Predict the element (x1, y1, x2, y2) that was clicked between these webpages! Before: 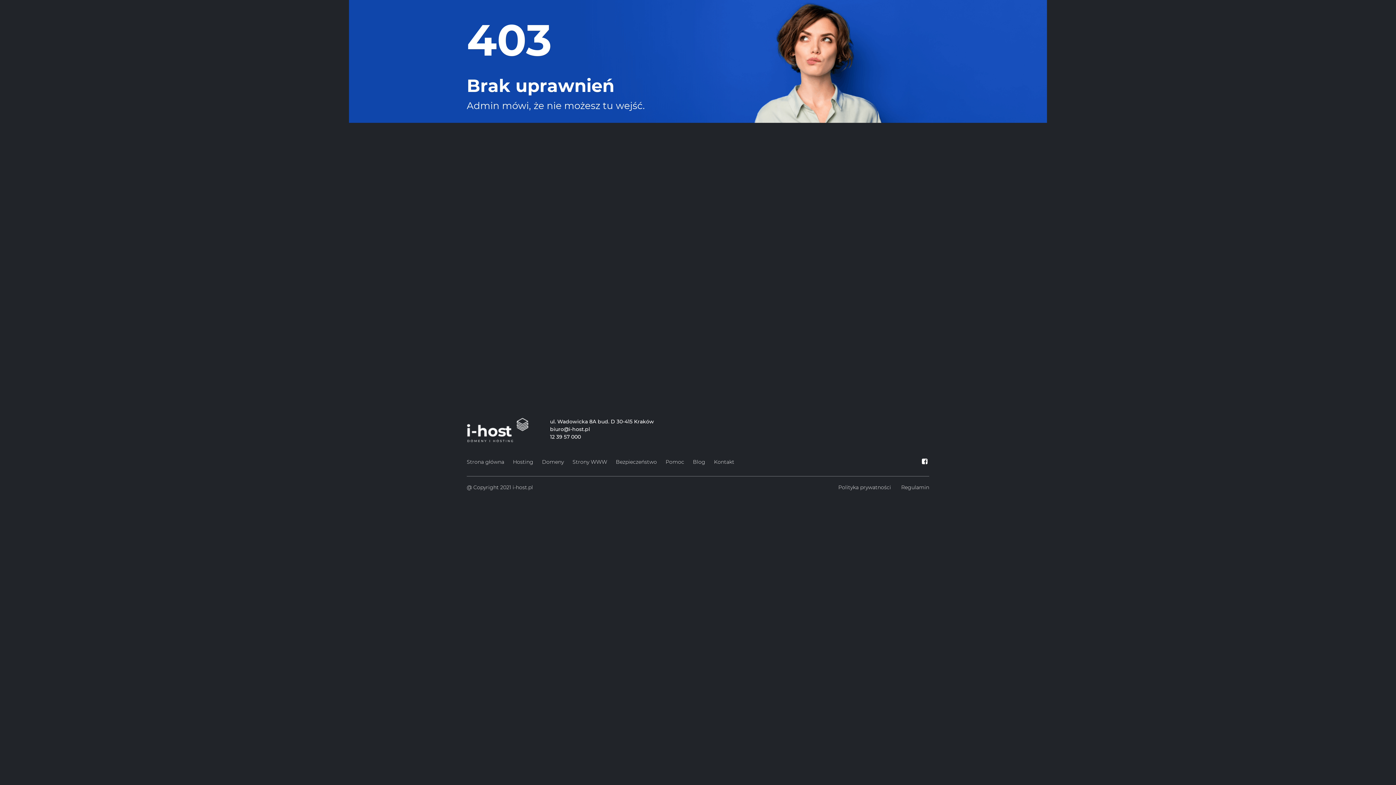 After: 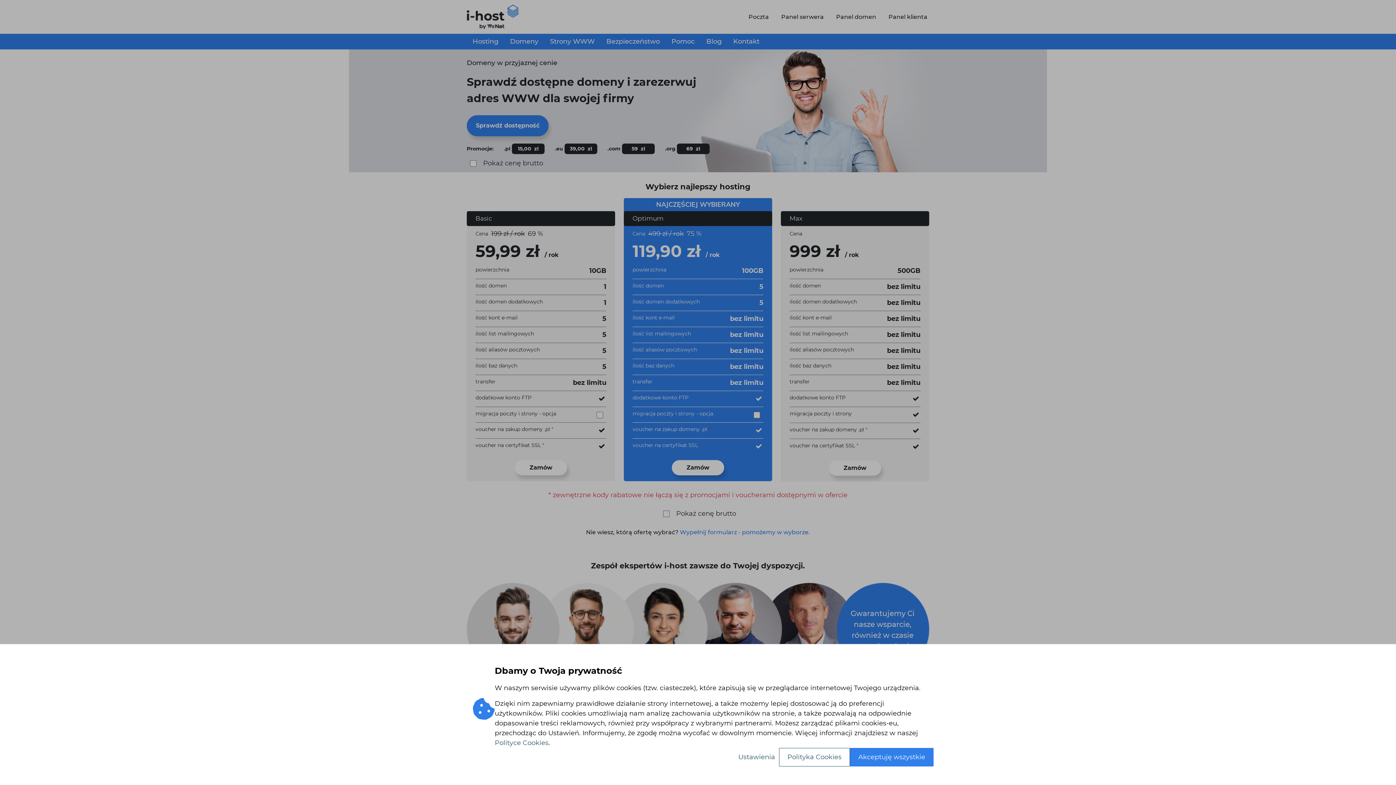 Action: bbox: (466, 457, 504, 467) label: Strona główna